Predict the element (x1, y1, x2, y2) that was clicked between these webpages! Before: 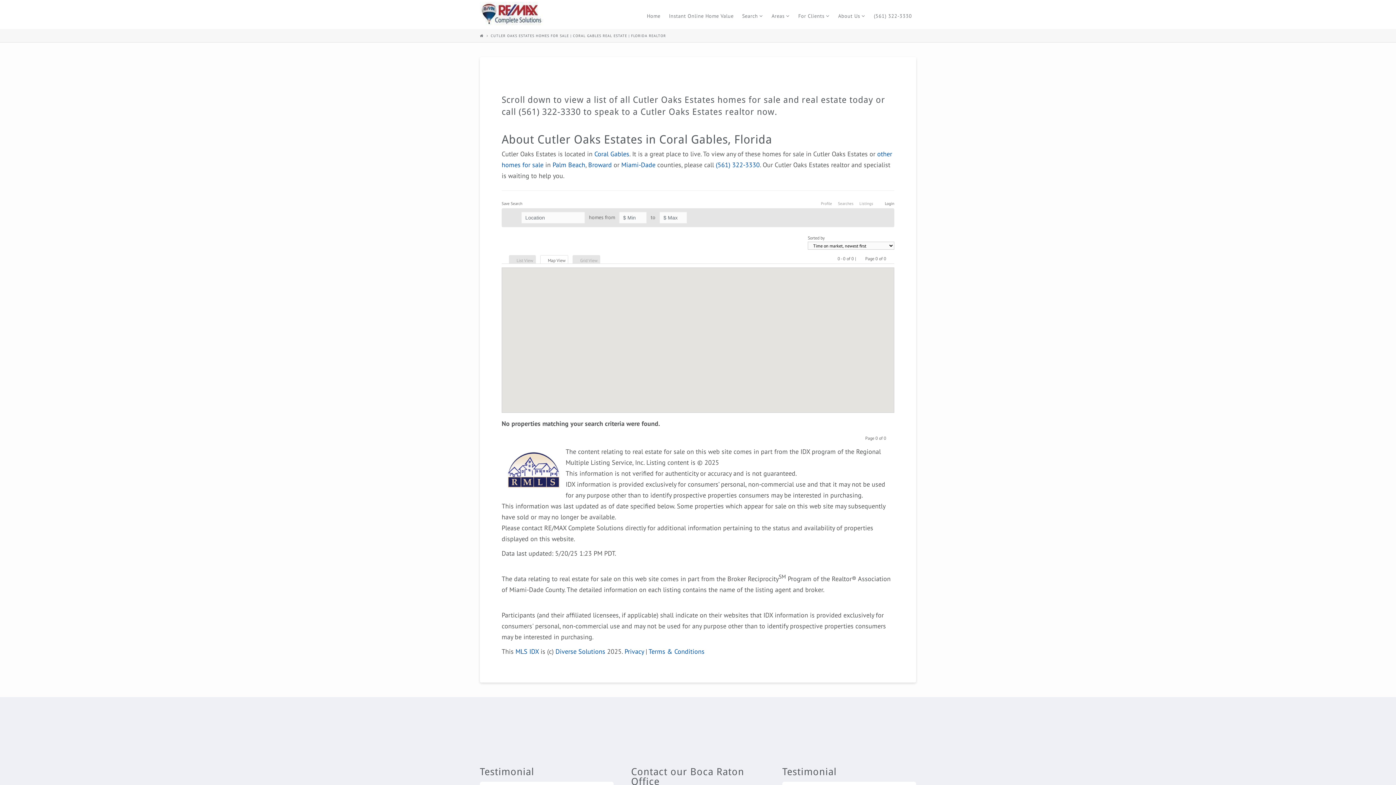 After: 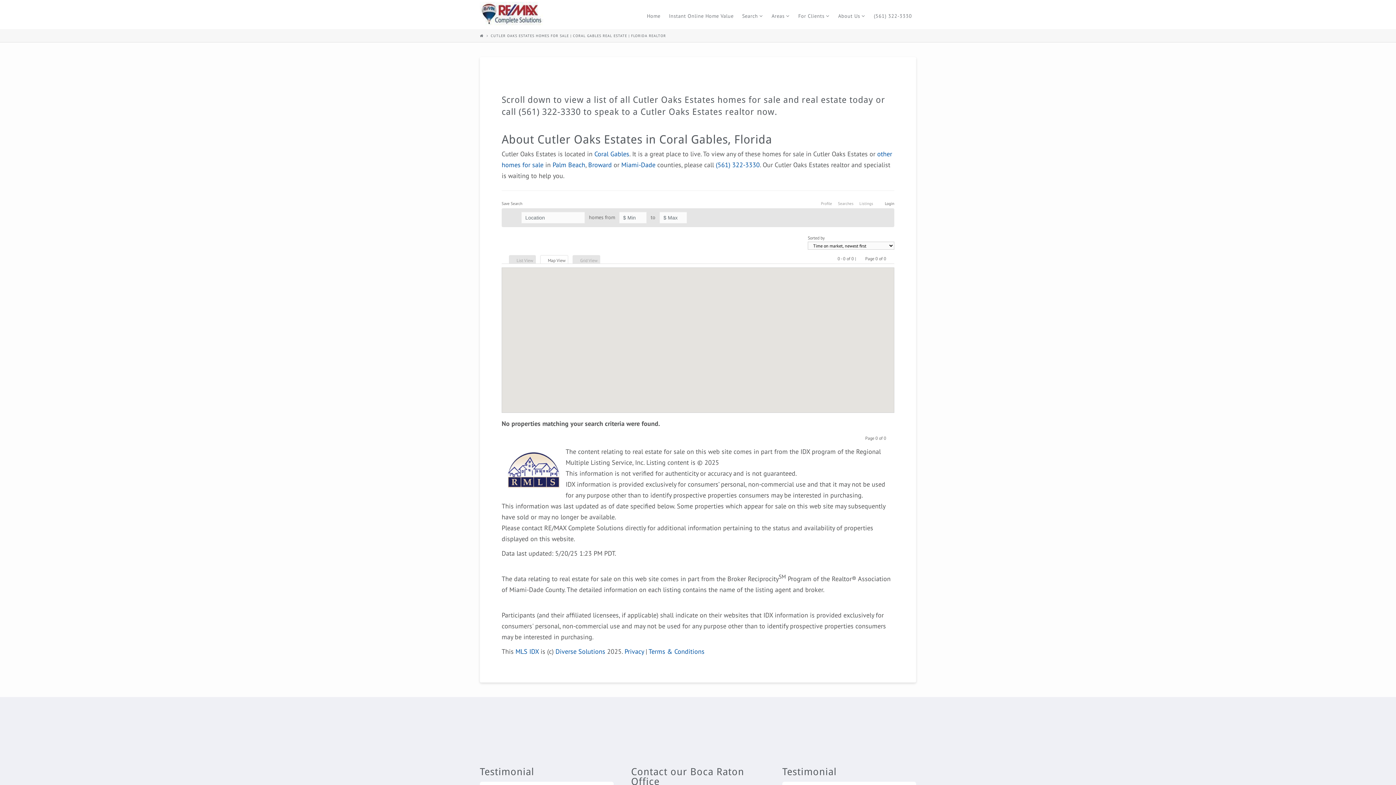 Action: label: Previous bbox: (857, 255, 864, 261)